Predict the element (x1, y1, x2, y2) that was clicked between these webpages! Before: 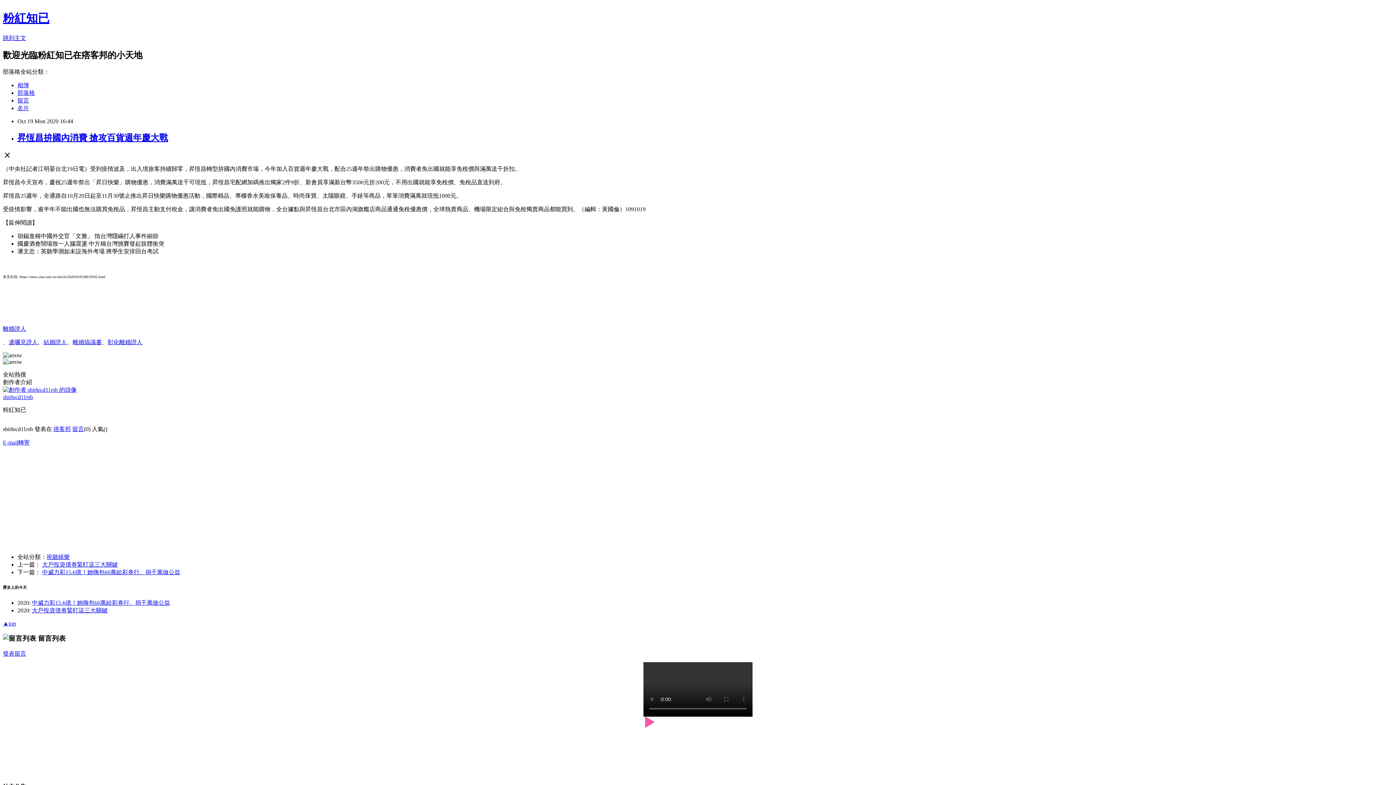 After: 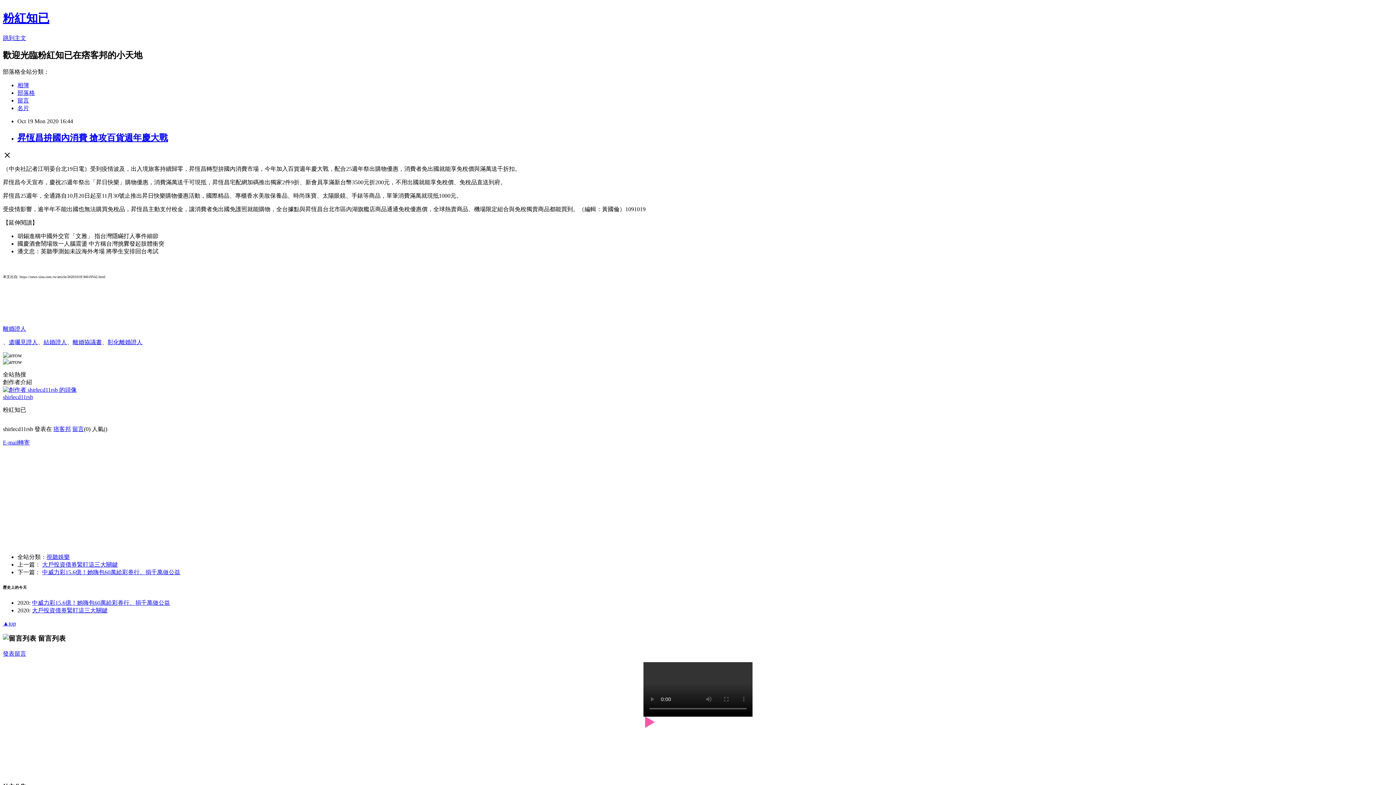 Action: bbox: (643, 717, 752, 771)